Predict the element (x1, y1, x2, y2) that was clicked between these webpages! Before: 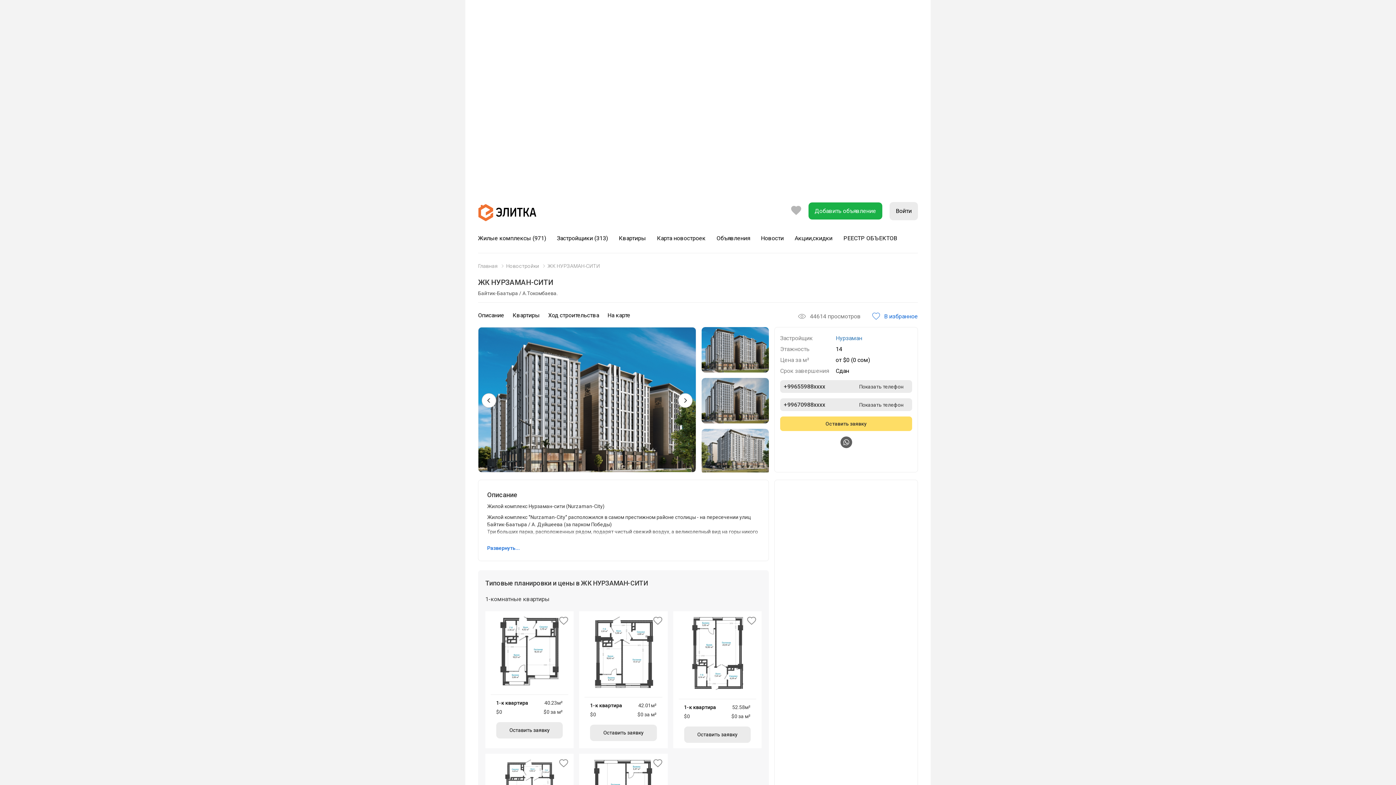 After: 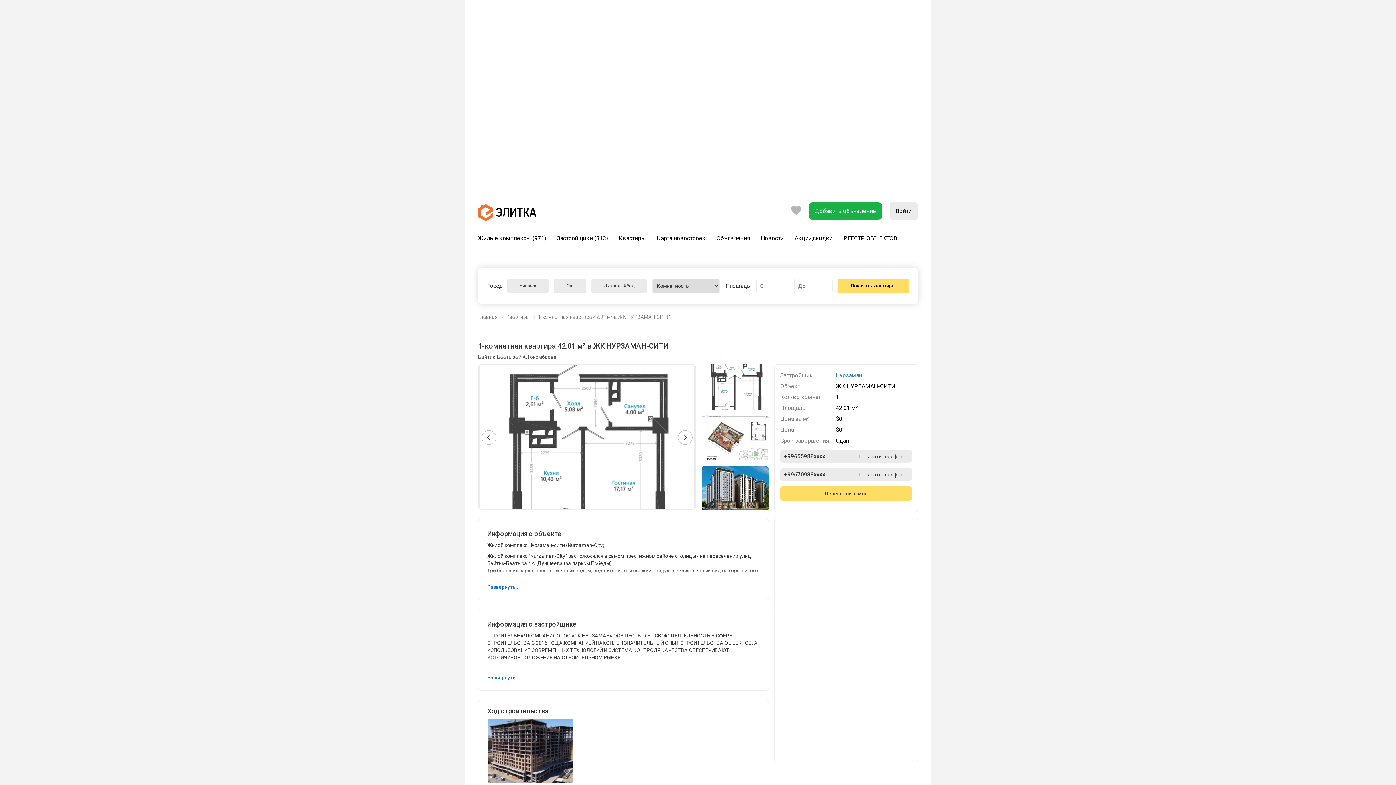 Action: bbox: (584, 652, 662, 657)